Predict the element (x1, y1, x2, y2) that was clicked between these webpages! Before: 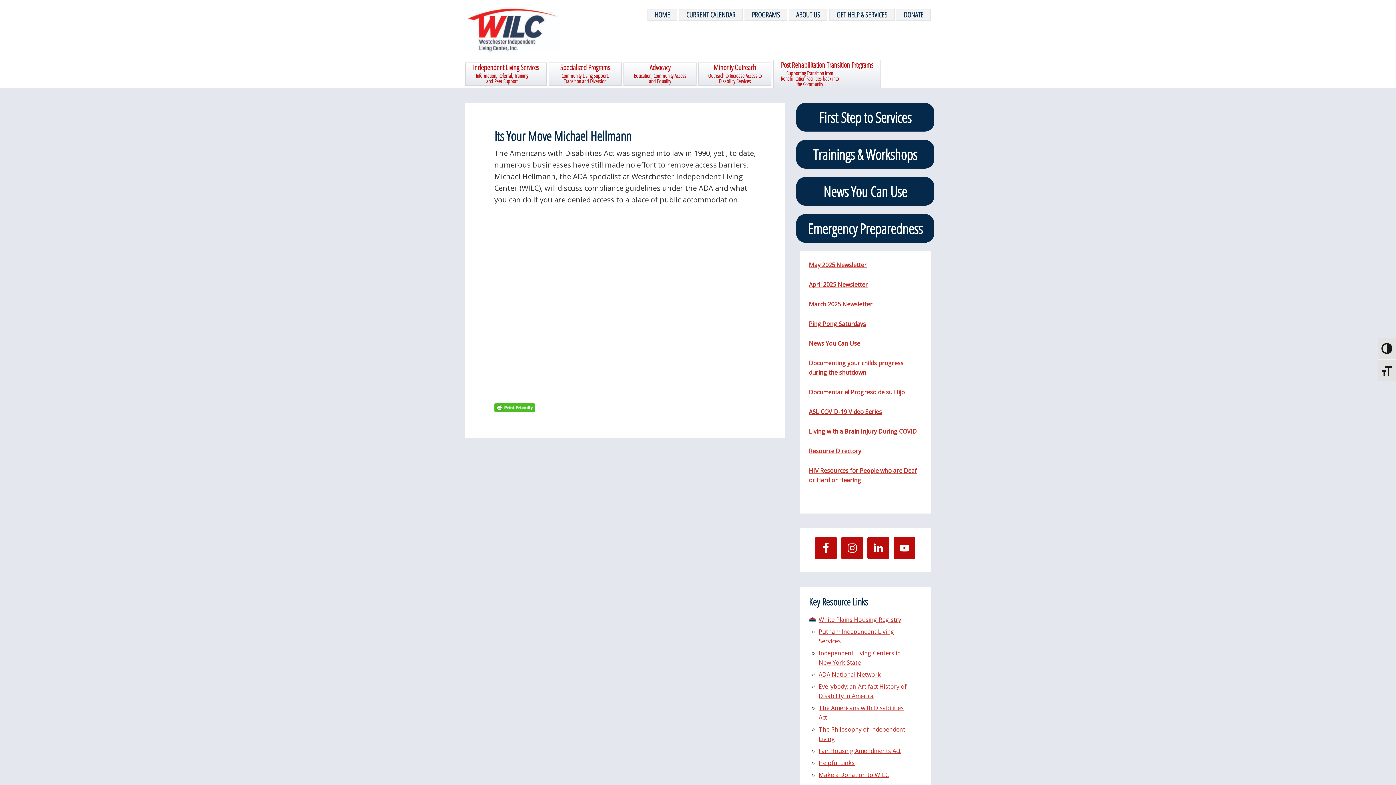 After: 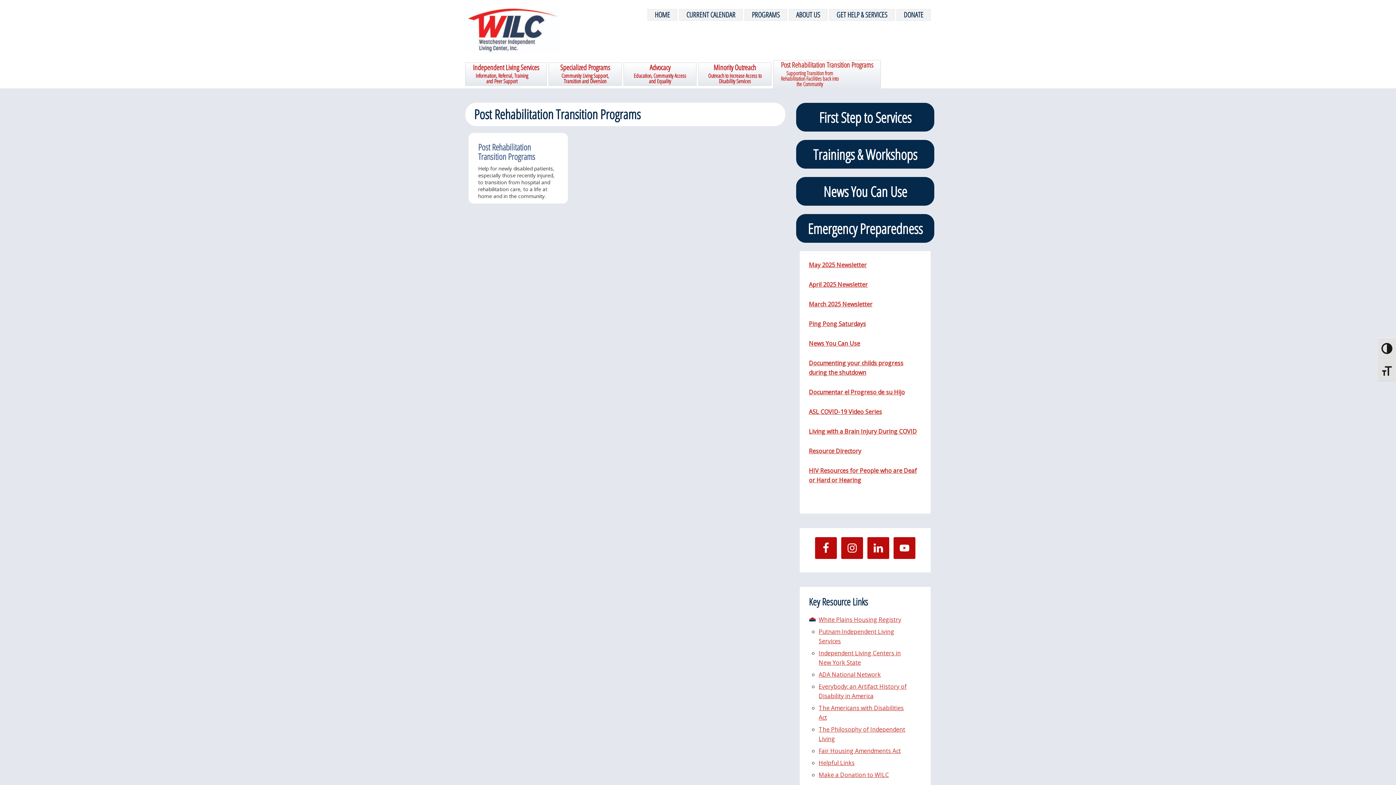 Action: label: Post Rehabilitation Transition Programs

Supporting Transition from Rehabilitation Facilities back into the Community bbox: (773, 60, 881, 88)